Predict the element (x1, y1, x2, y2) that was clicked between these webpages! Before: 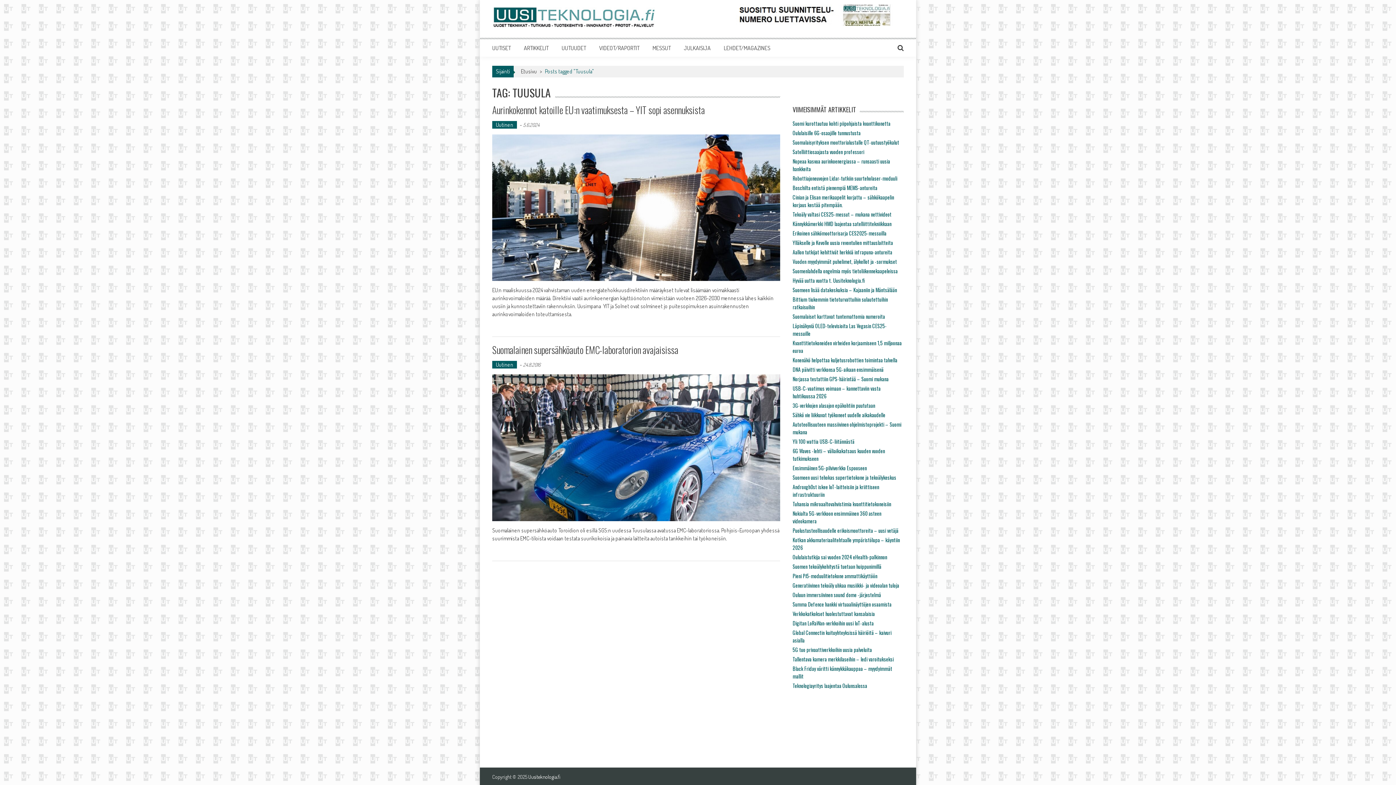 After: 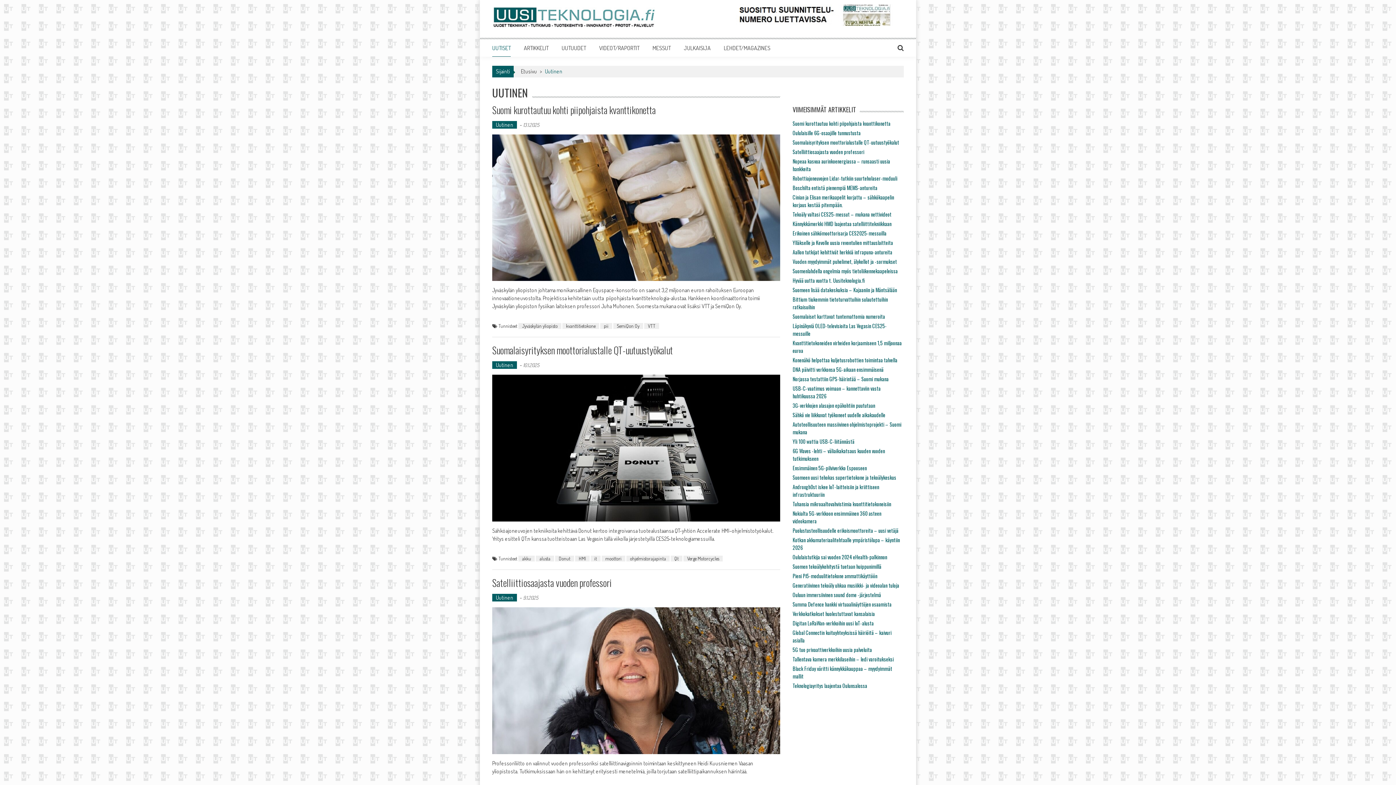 Action: bbox: (492, 361, 517, 368) label: Uutinen